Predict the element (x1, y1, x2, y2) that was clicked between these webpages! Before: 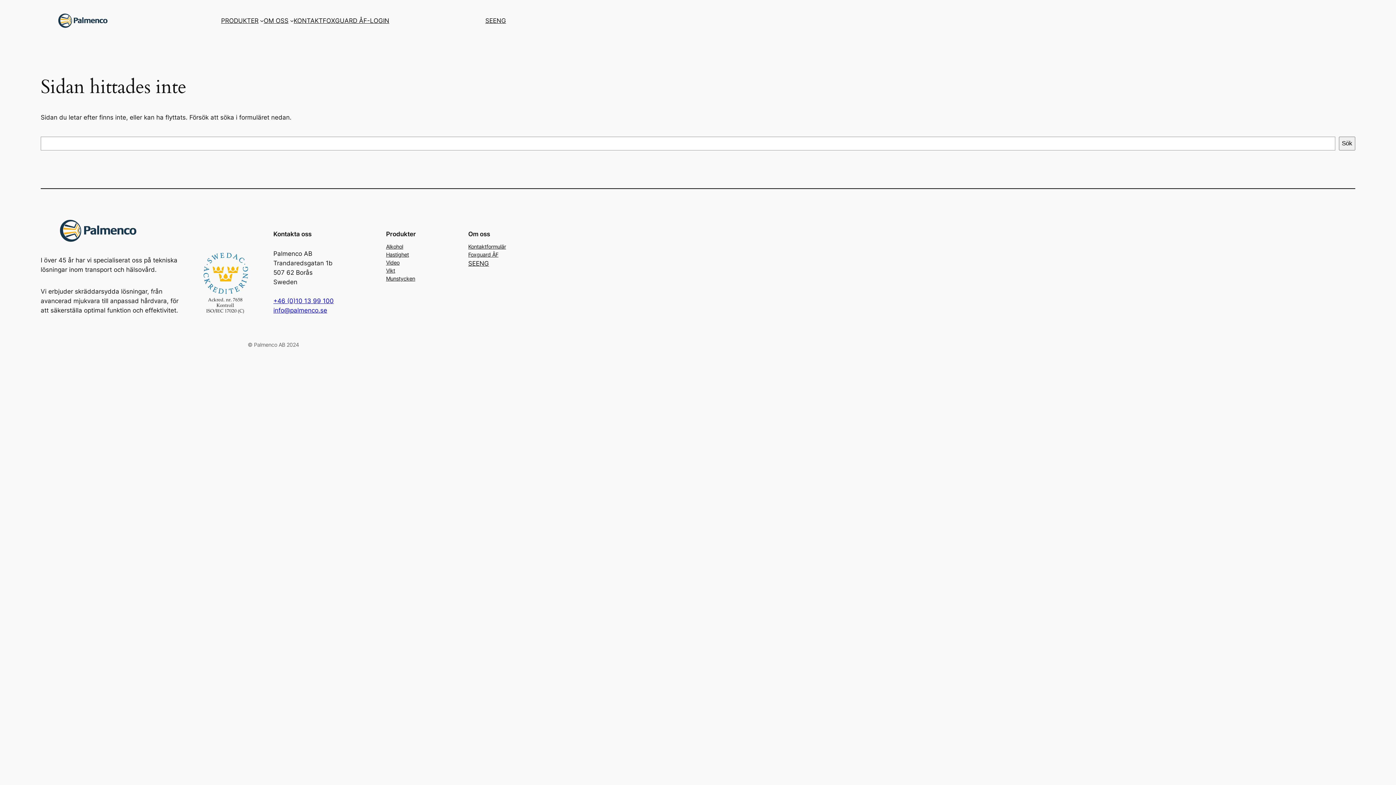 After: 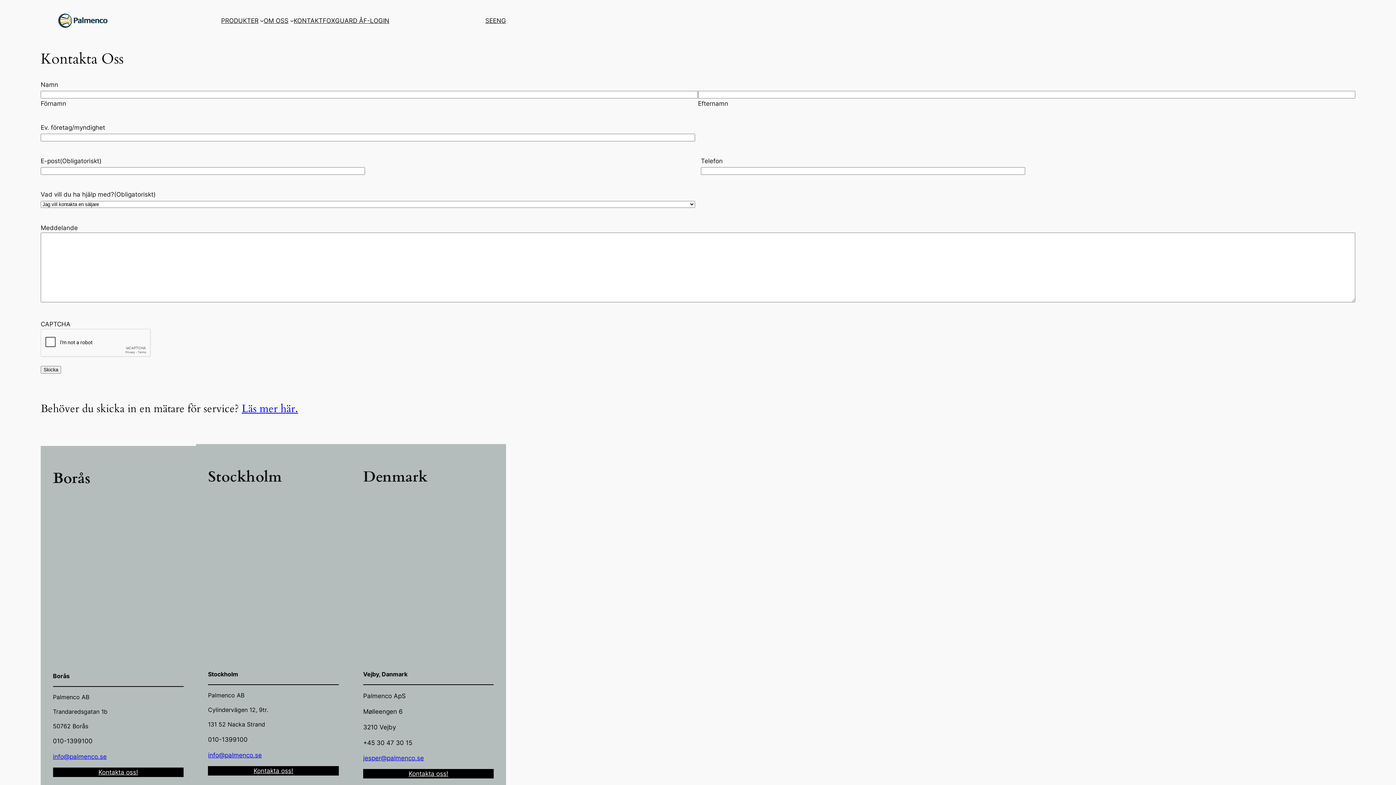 Action: label: Kontaktformulär bbox: (468, 242, 506, 250)